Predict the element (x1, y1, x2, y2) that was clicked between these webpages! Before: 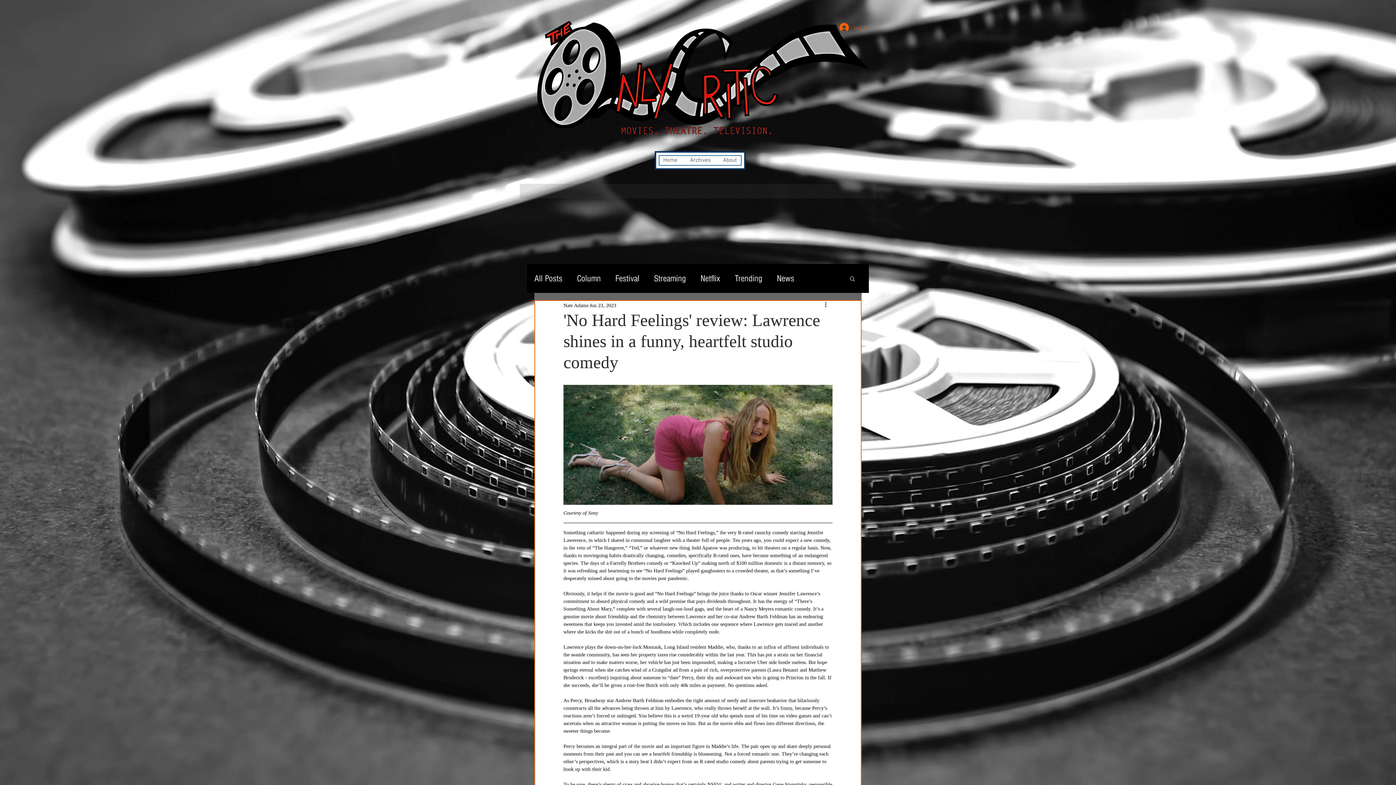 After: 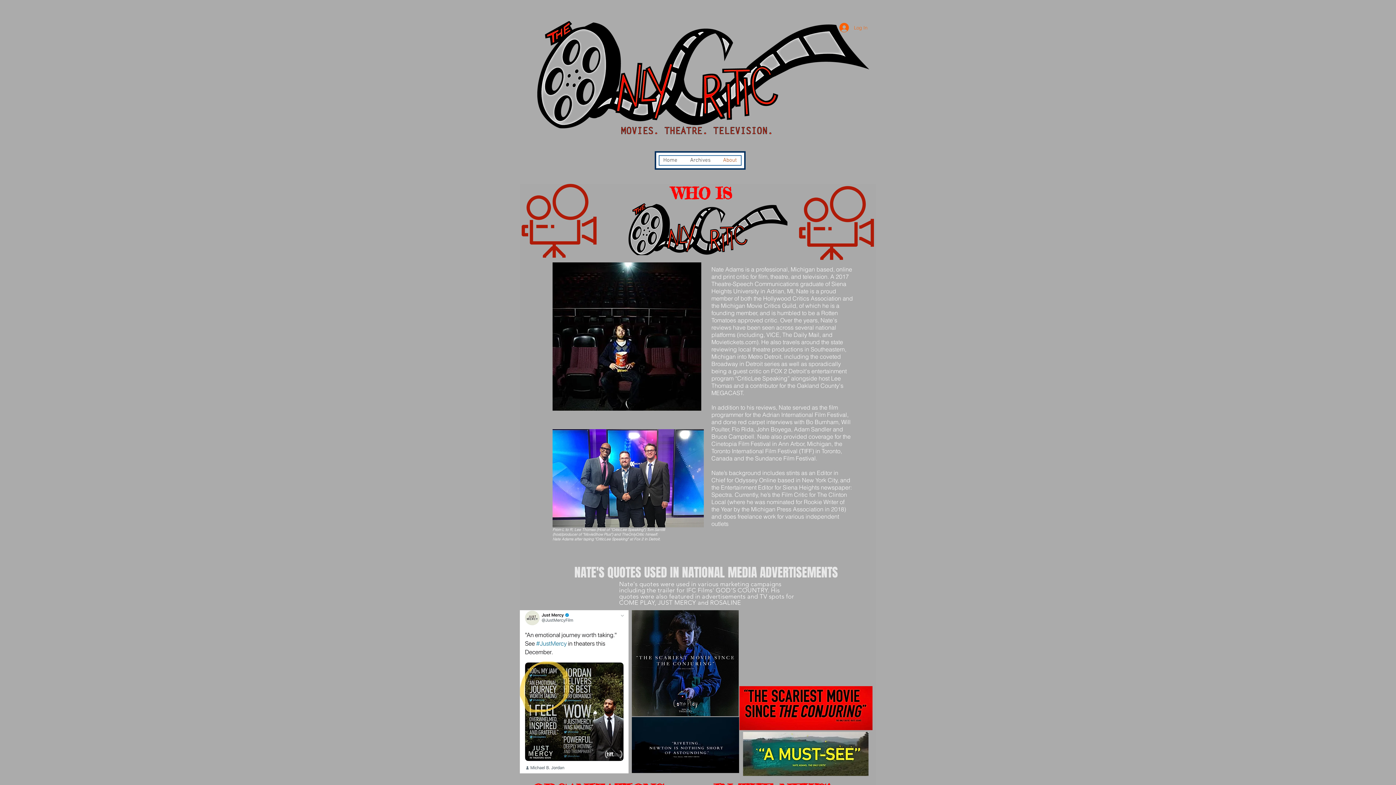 Action: label: About bbox: (717, 155, 743, 165)